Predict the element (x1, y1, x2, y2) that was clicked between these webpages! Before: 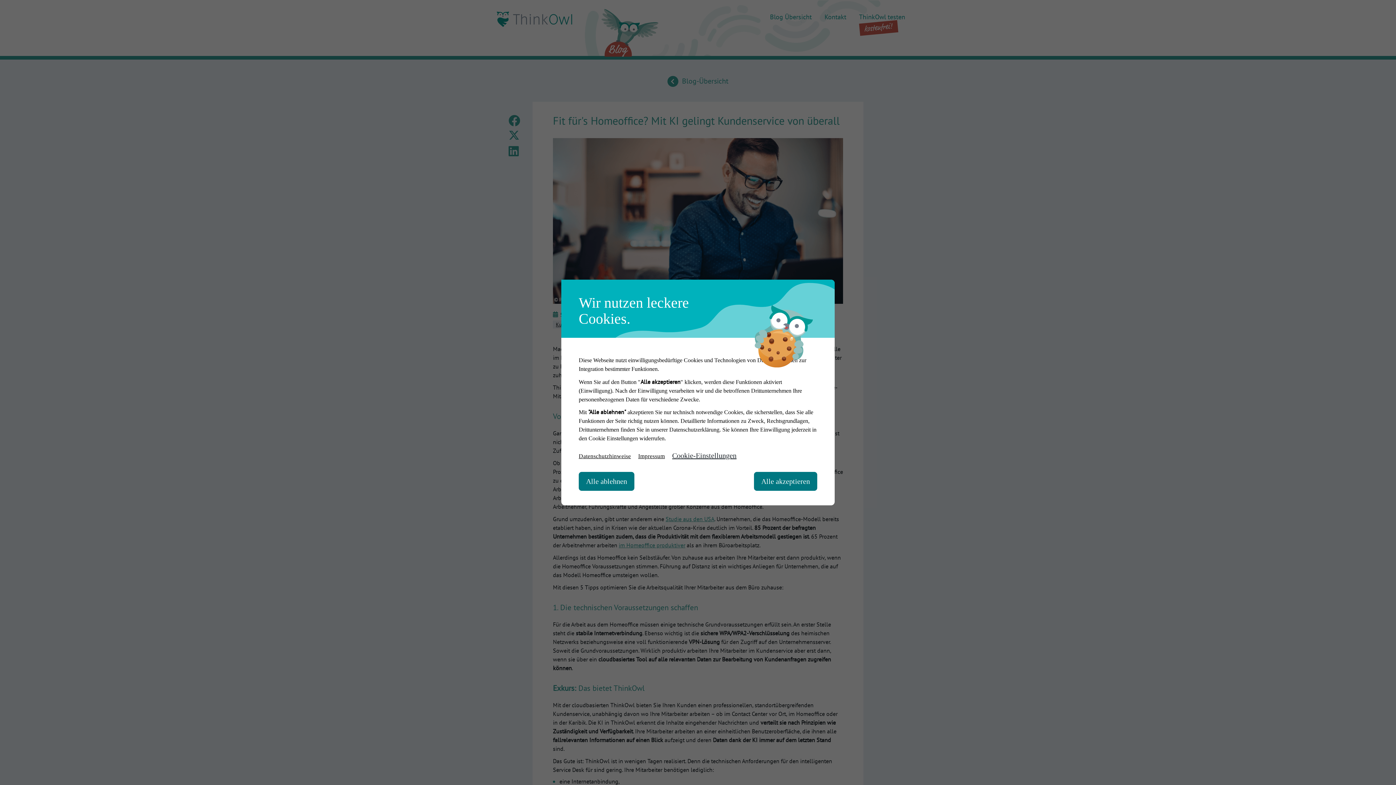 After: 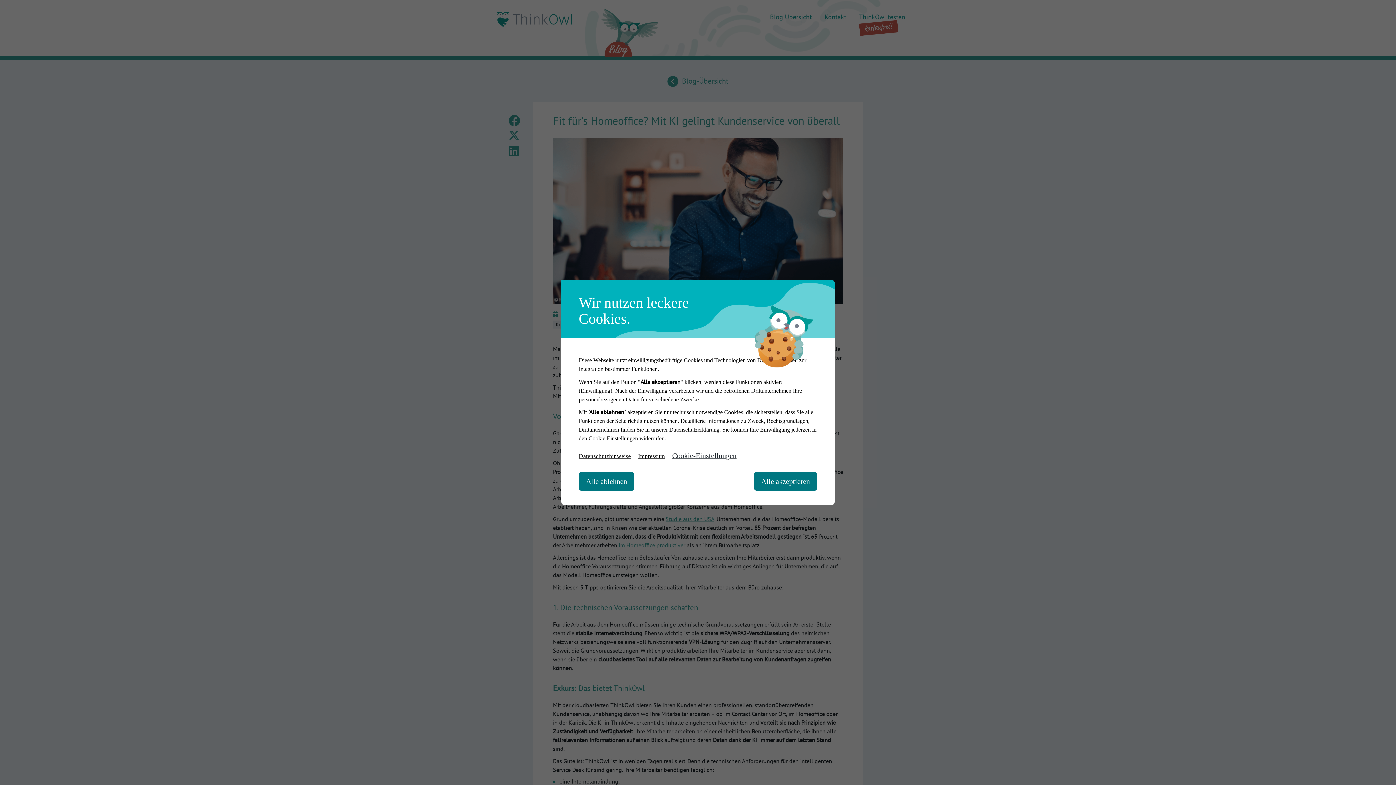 Action: label: Datenschutzhinweise bbox: (578, 453, 631, 459)